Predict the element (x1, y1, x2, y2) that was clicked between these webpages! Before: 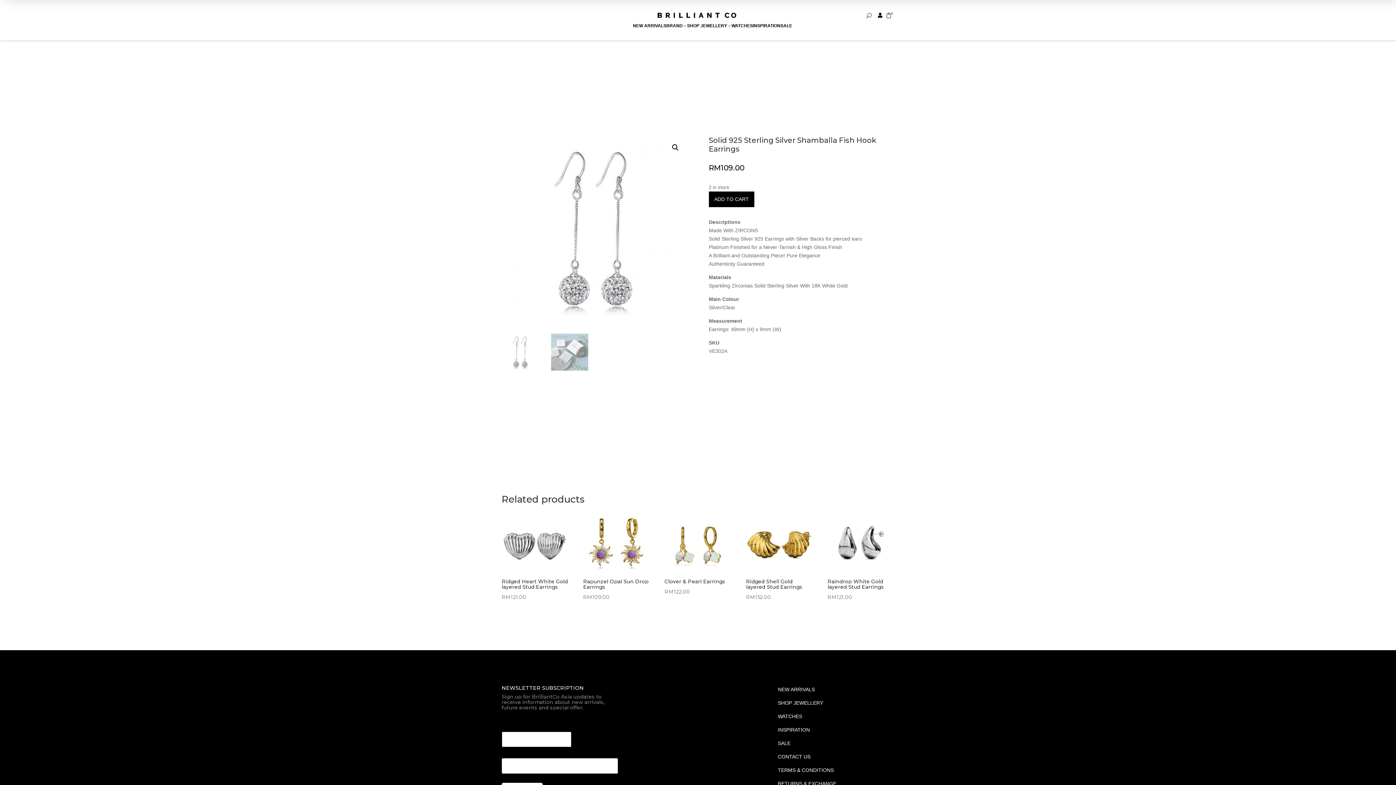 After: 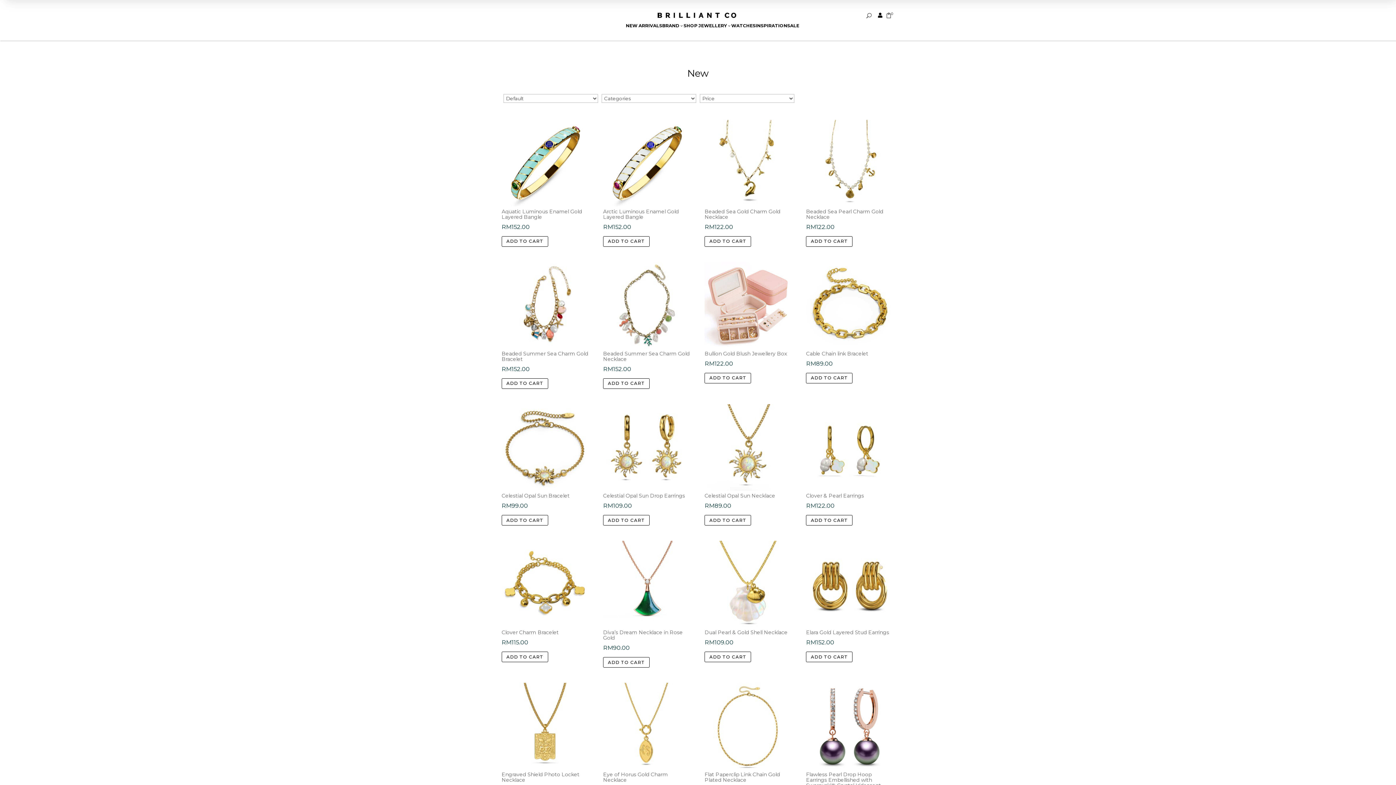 Action: label: NEW ARRIVALS bbox: (633, 21, 666, 30)